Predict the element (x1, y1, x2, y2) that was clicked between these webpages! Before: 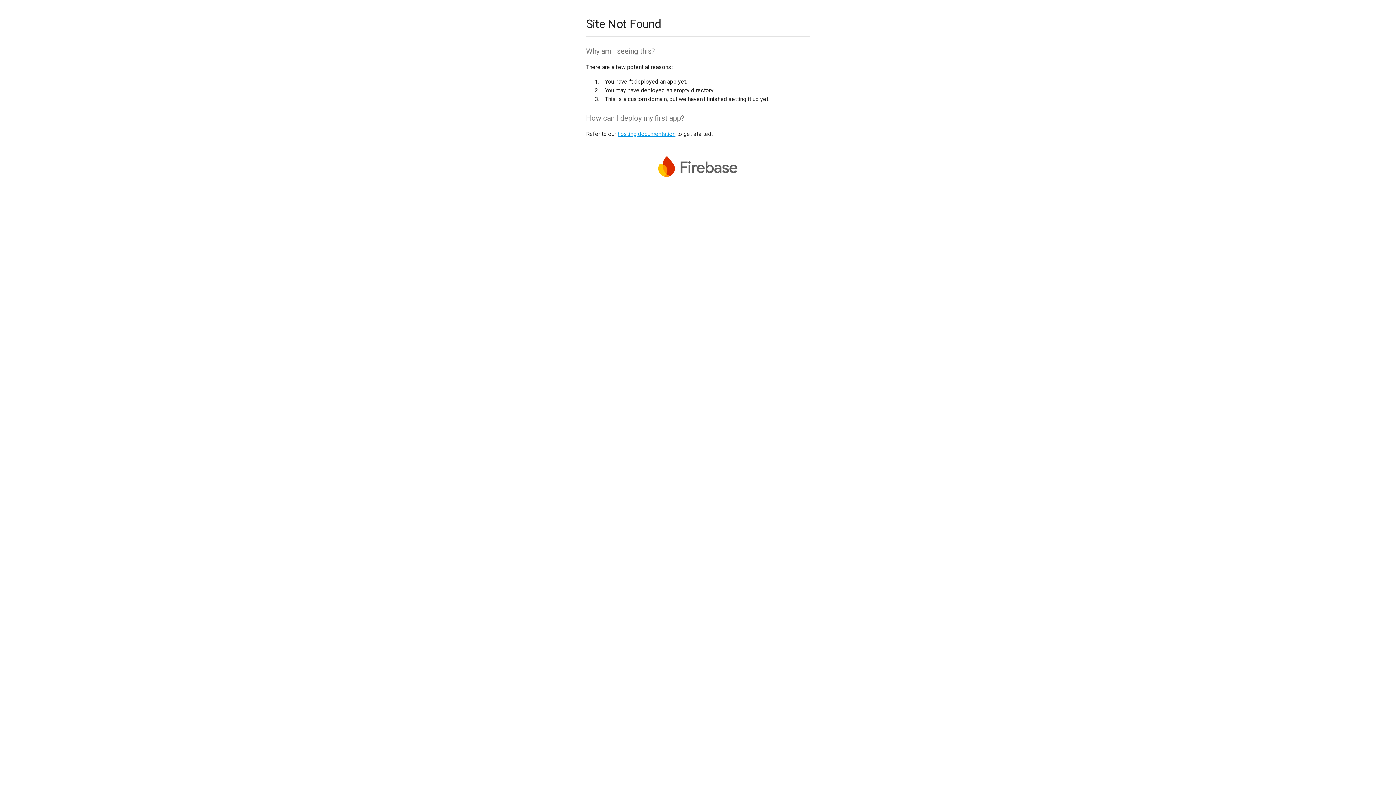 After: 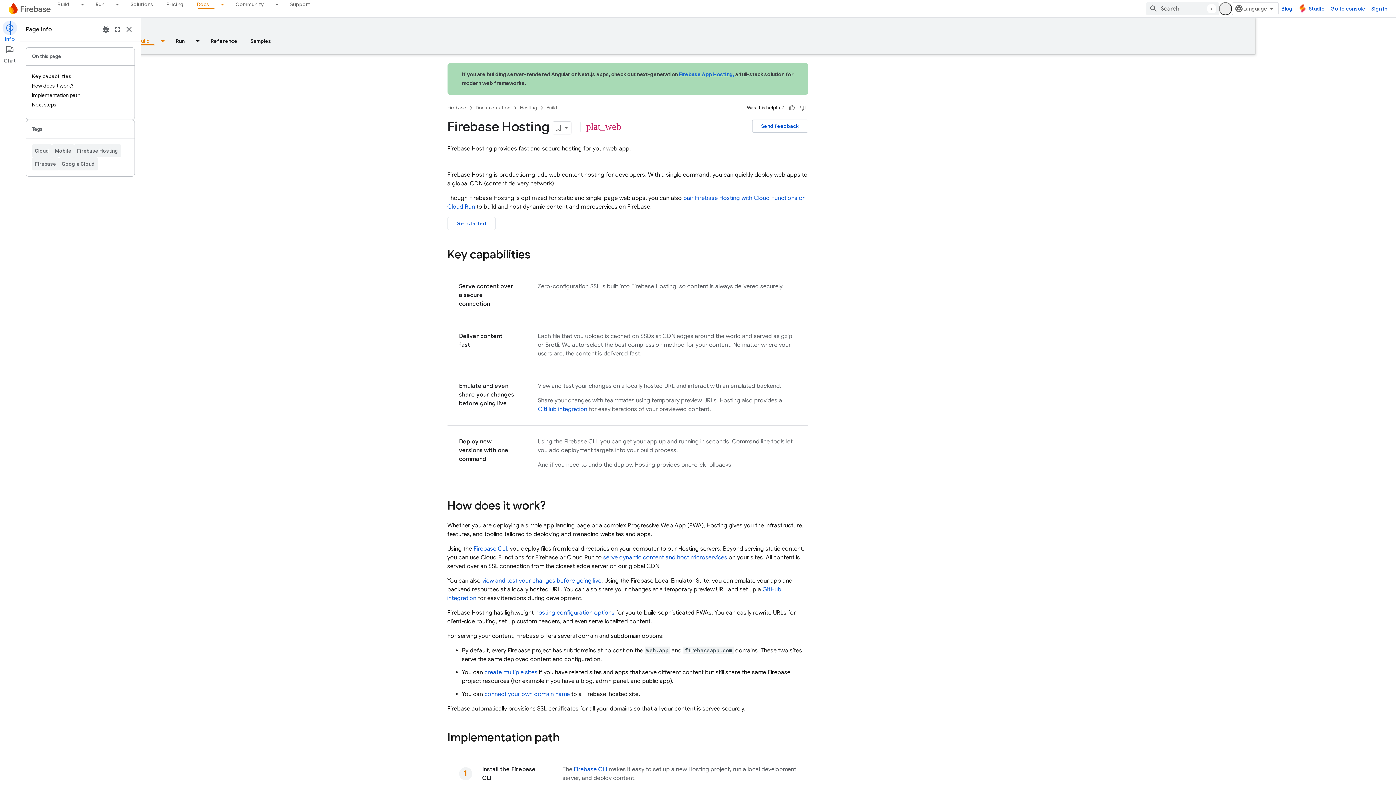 Action: label: hosting documentation bbox: (617, 130, 675, 137)